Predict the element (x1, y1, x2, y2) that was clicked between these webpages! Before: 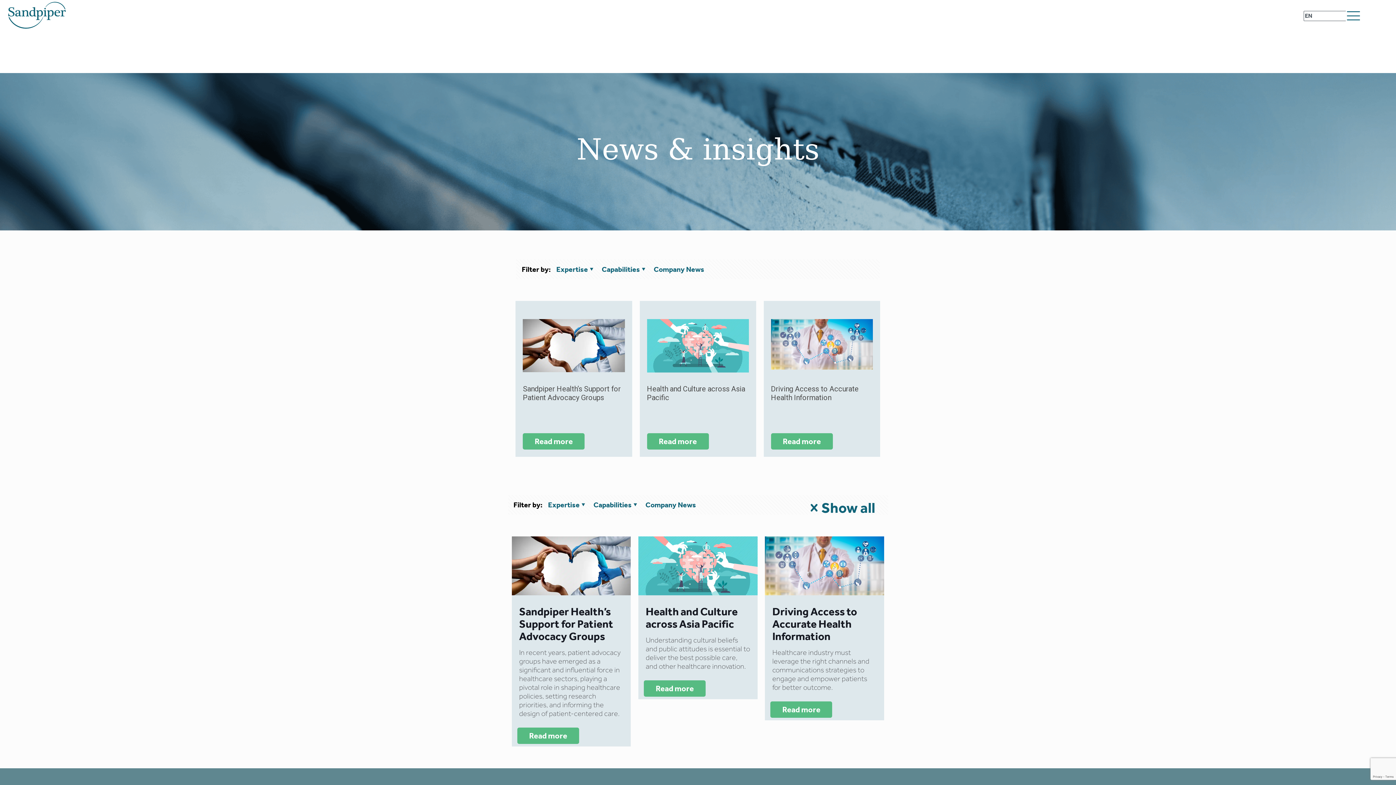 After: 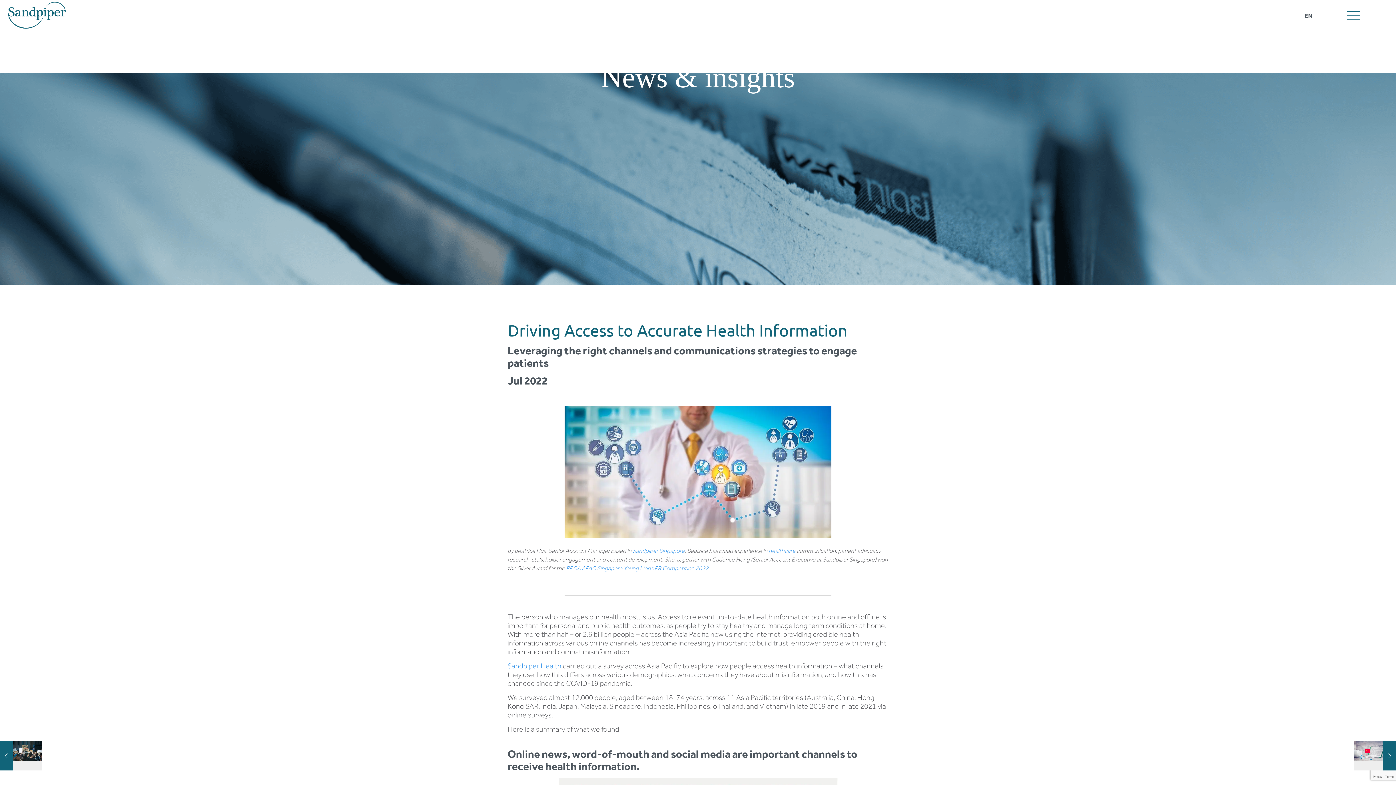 Action: bbox: (771, 319, 873, 378)